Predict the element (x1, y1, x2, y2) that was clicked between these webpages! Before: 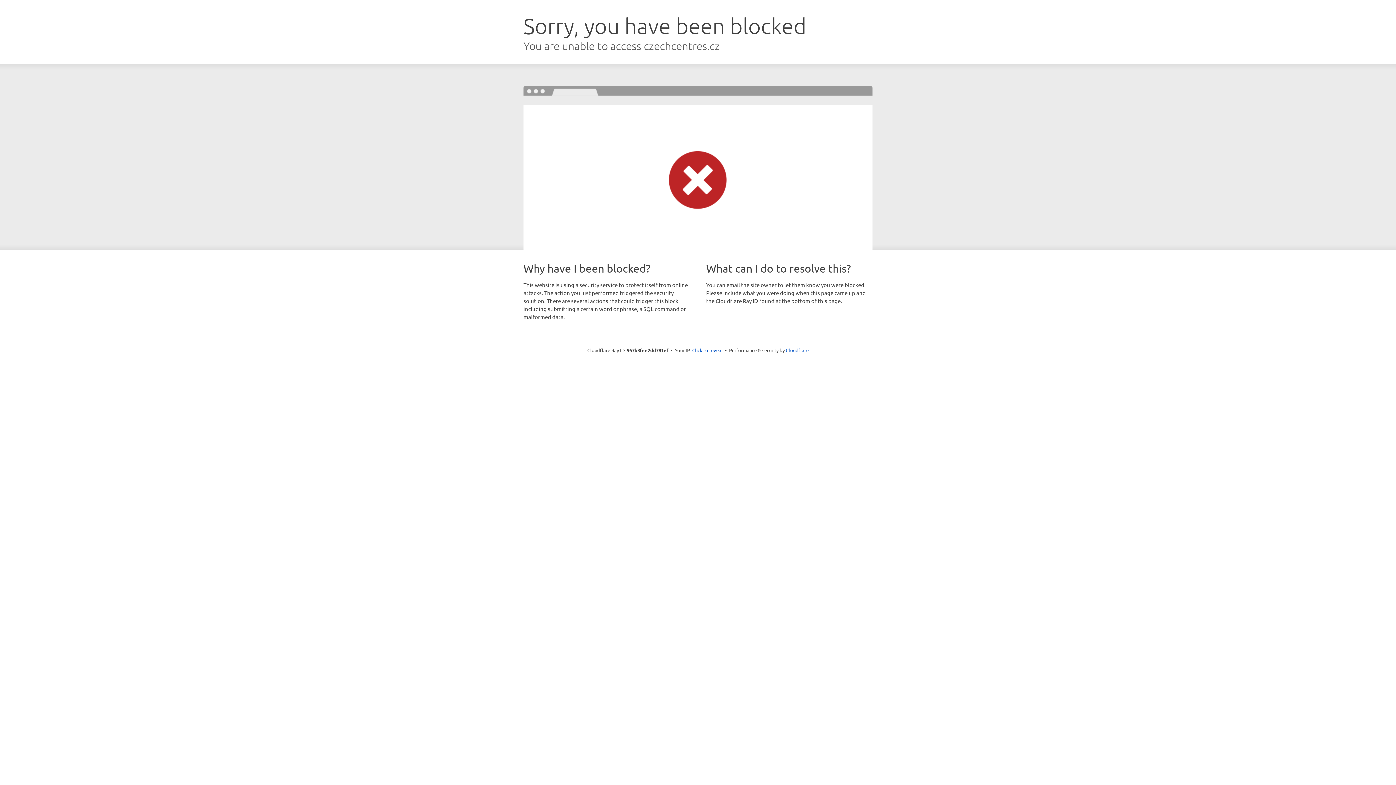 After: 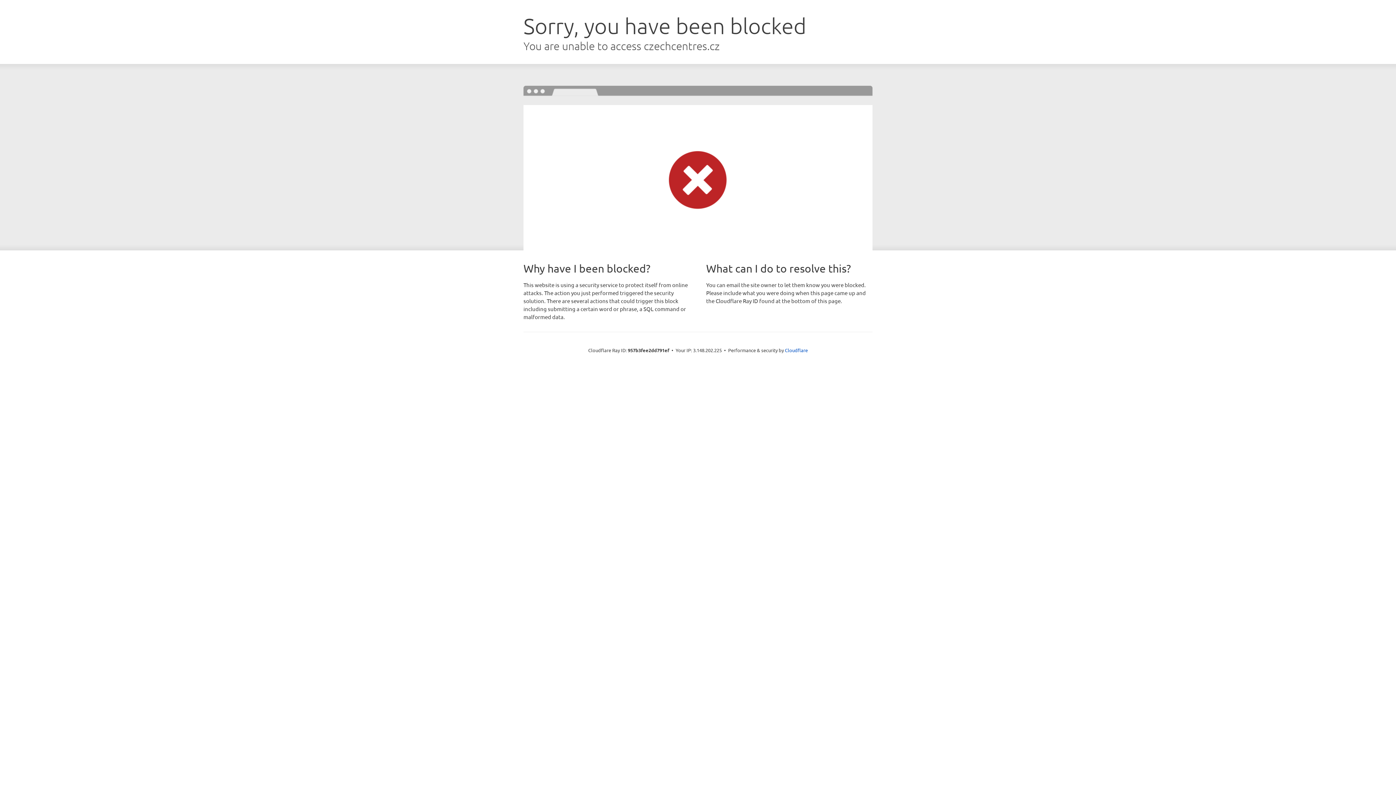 Action: label: Click to reveal bbox: (692, 346, 722, 353)